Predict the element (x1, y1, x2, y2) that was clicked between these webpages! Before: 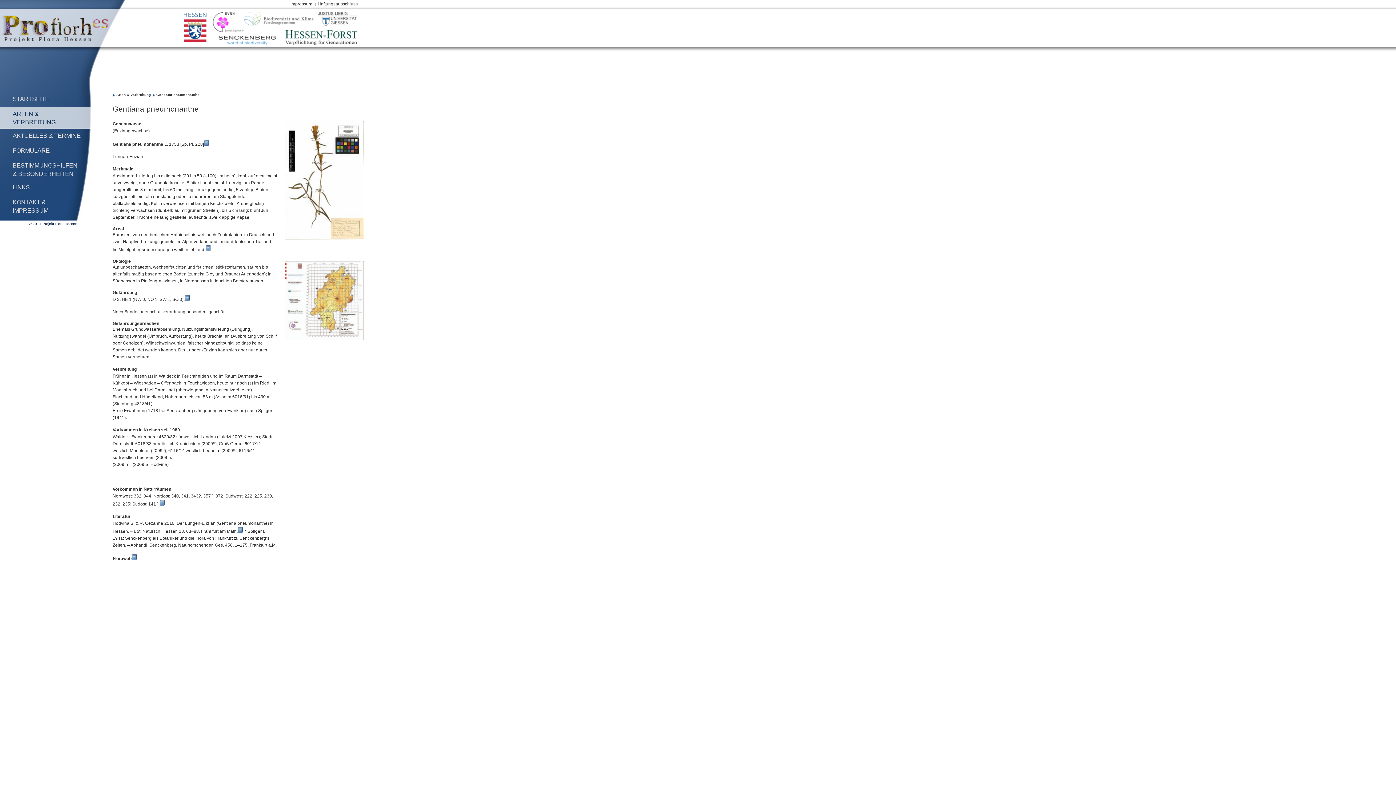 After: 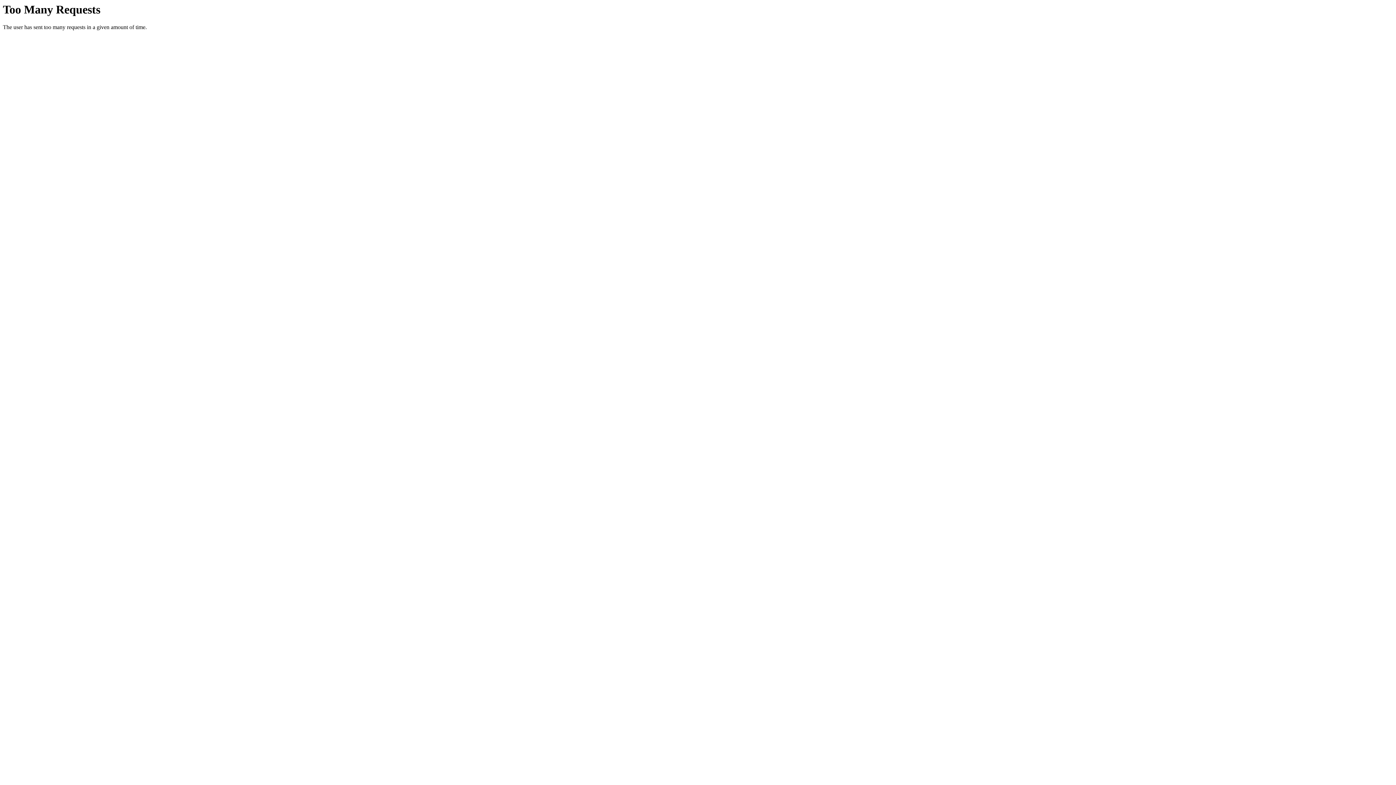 Action: bbox: (237, 529, 243, 534)